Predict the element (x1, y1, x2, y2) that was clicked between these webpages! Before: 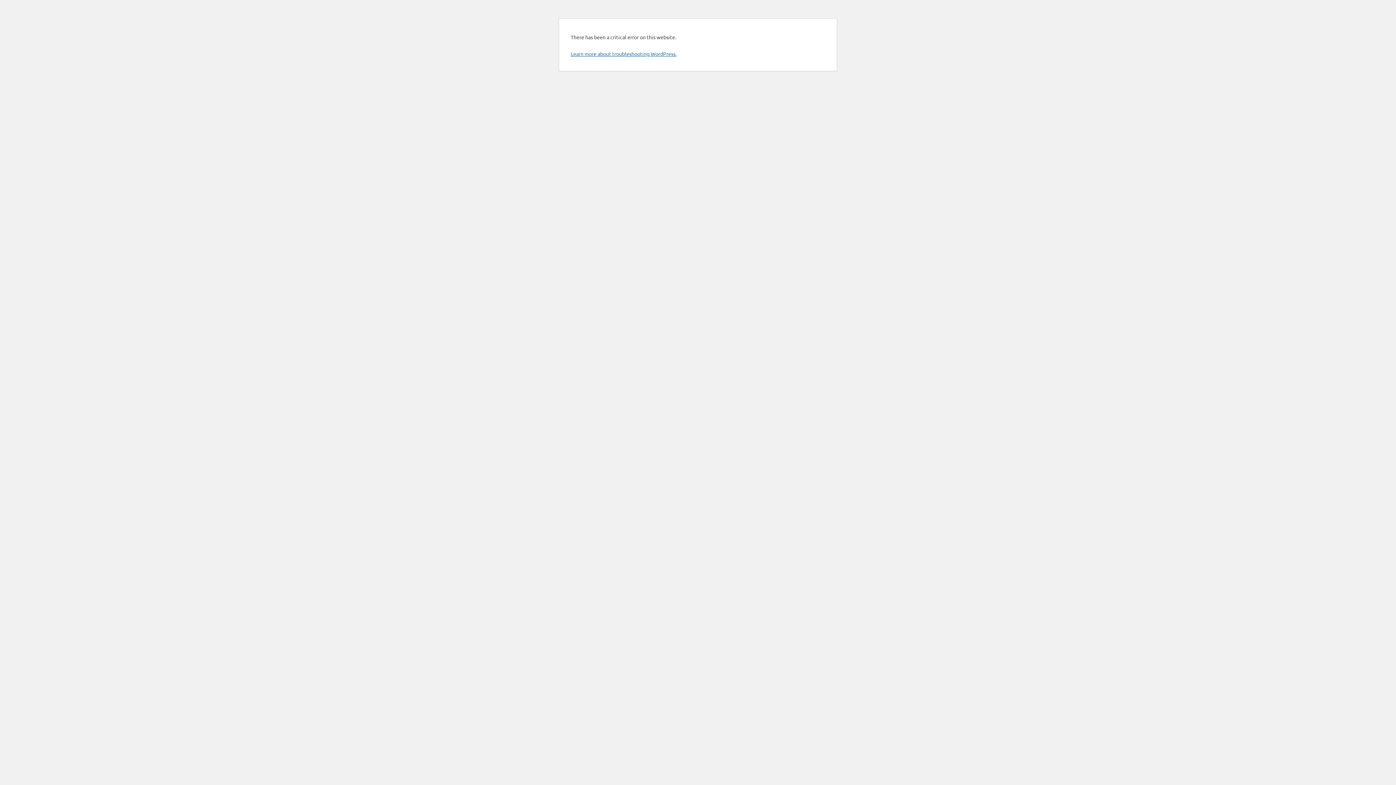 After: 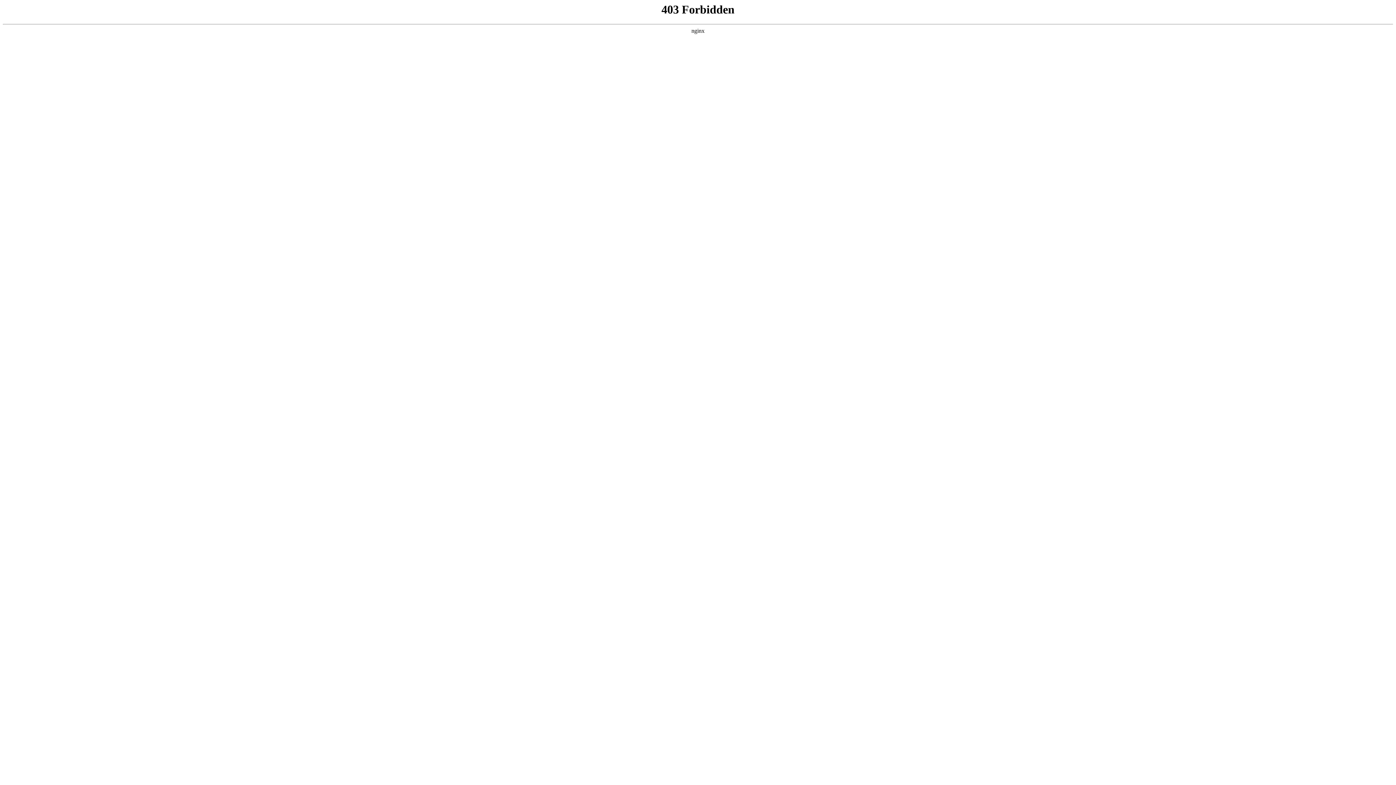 Action: label: Learn more about troubleshooting WordPress. bbox: (570, 50, 676, 57)